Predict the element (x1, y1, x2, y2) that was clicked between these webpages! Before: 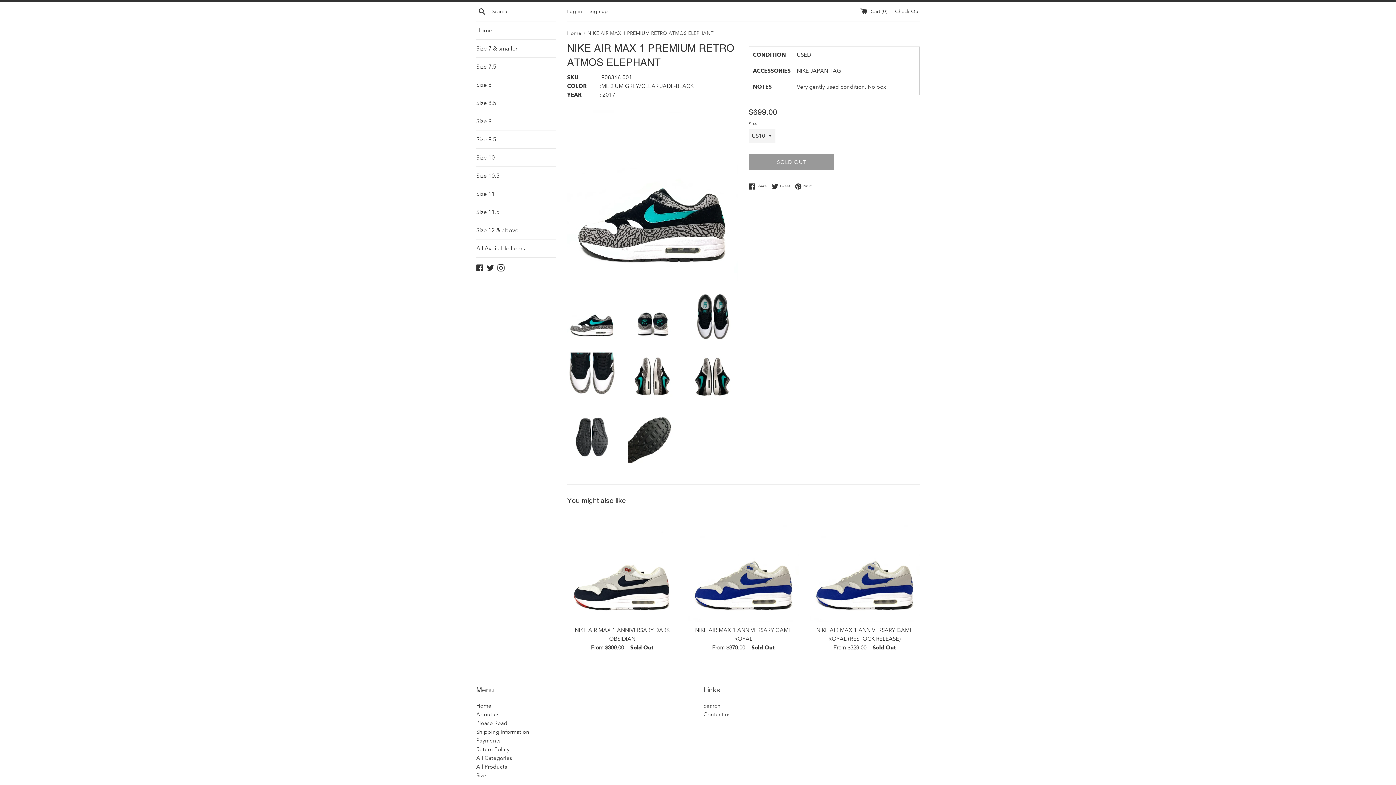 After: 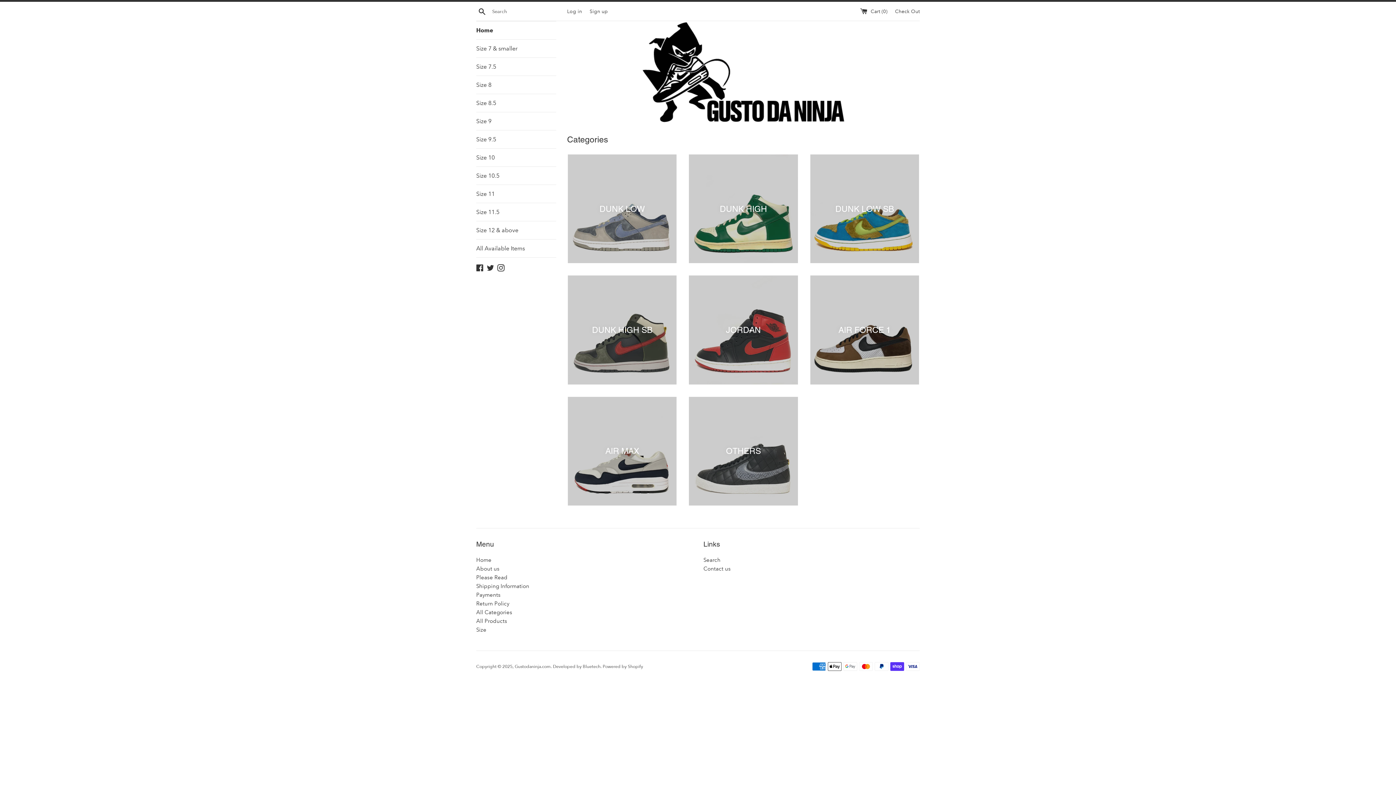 Action: bbox: (476, 703, 491, 709) label: Home